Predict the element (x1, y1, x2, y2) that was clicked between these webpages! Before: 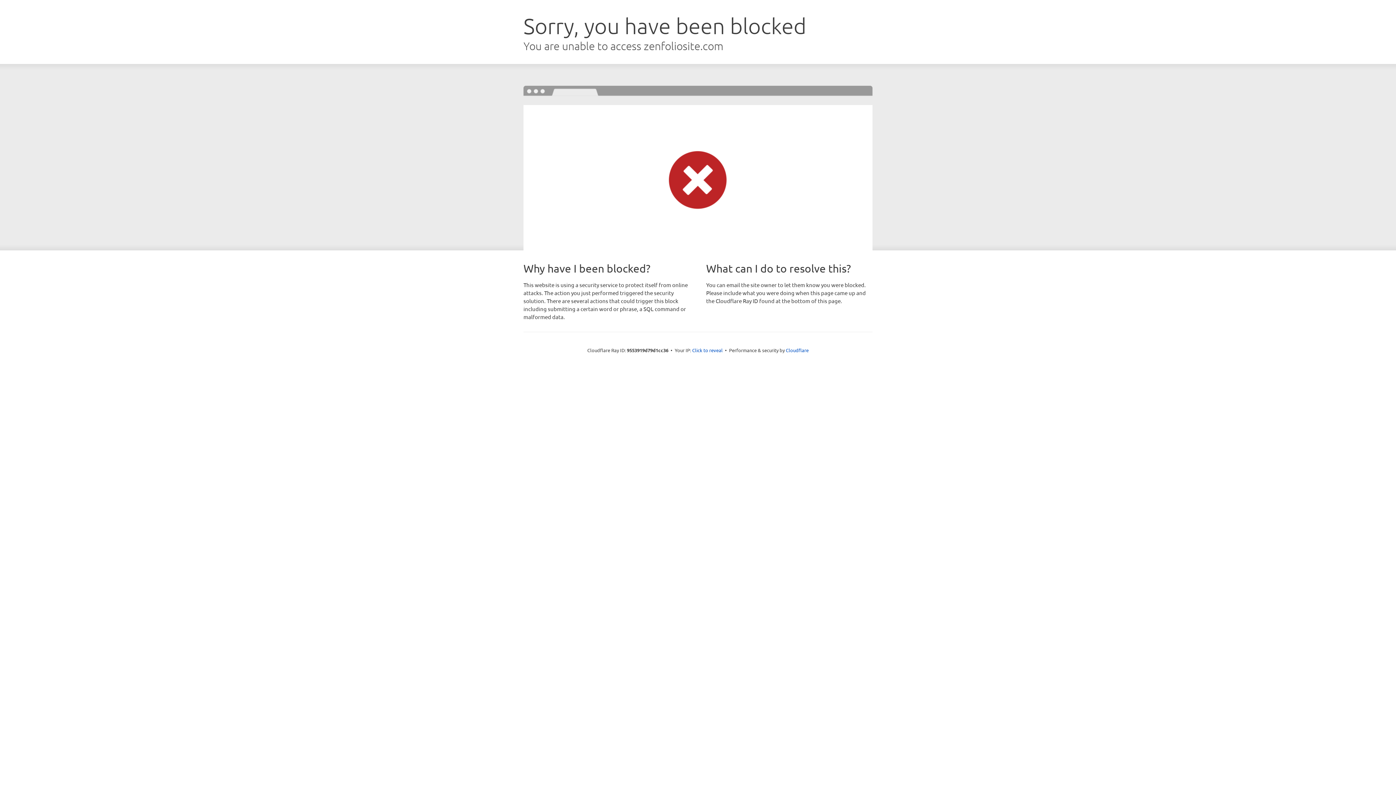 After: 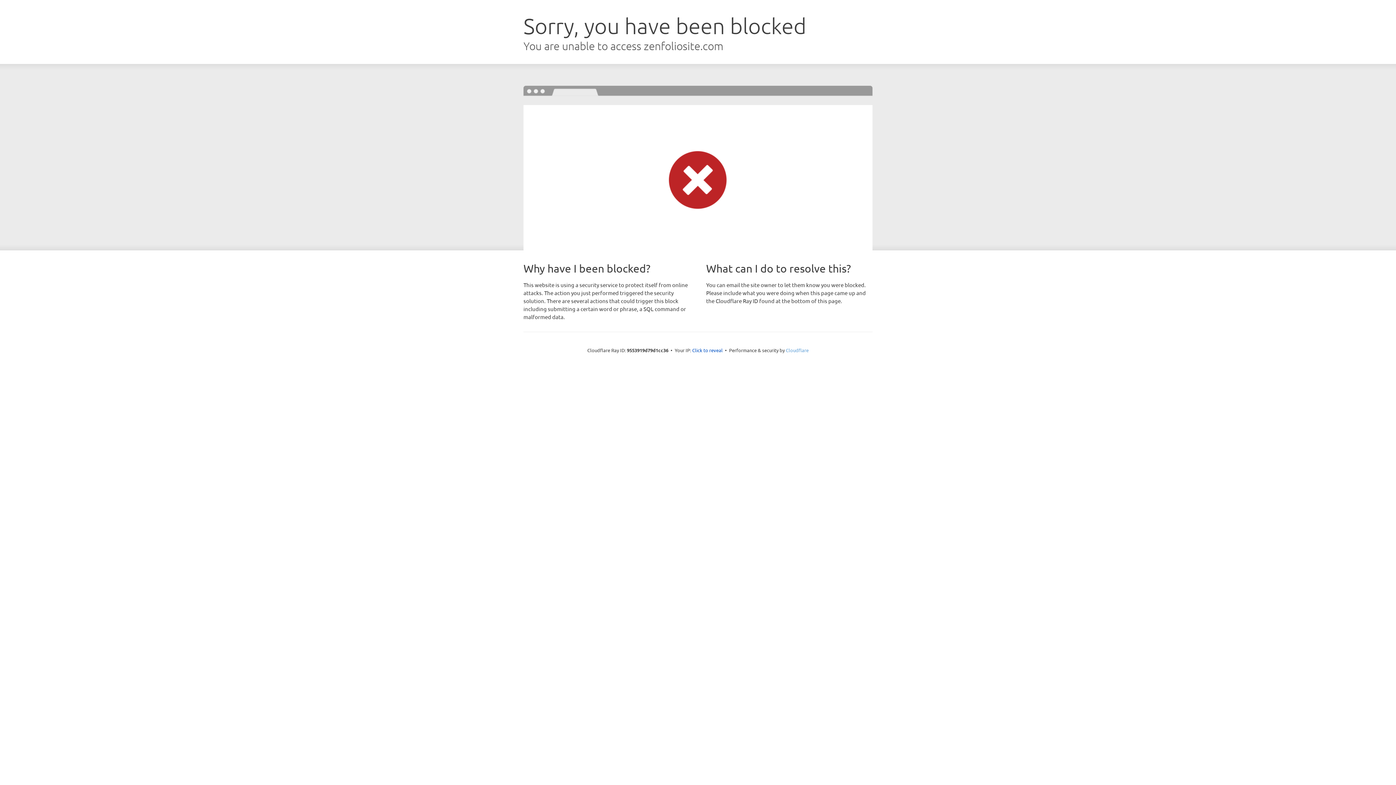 Action: label: Cloudflare bbox: (786, 347, 808, 353)